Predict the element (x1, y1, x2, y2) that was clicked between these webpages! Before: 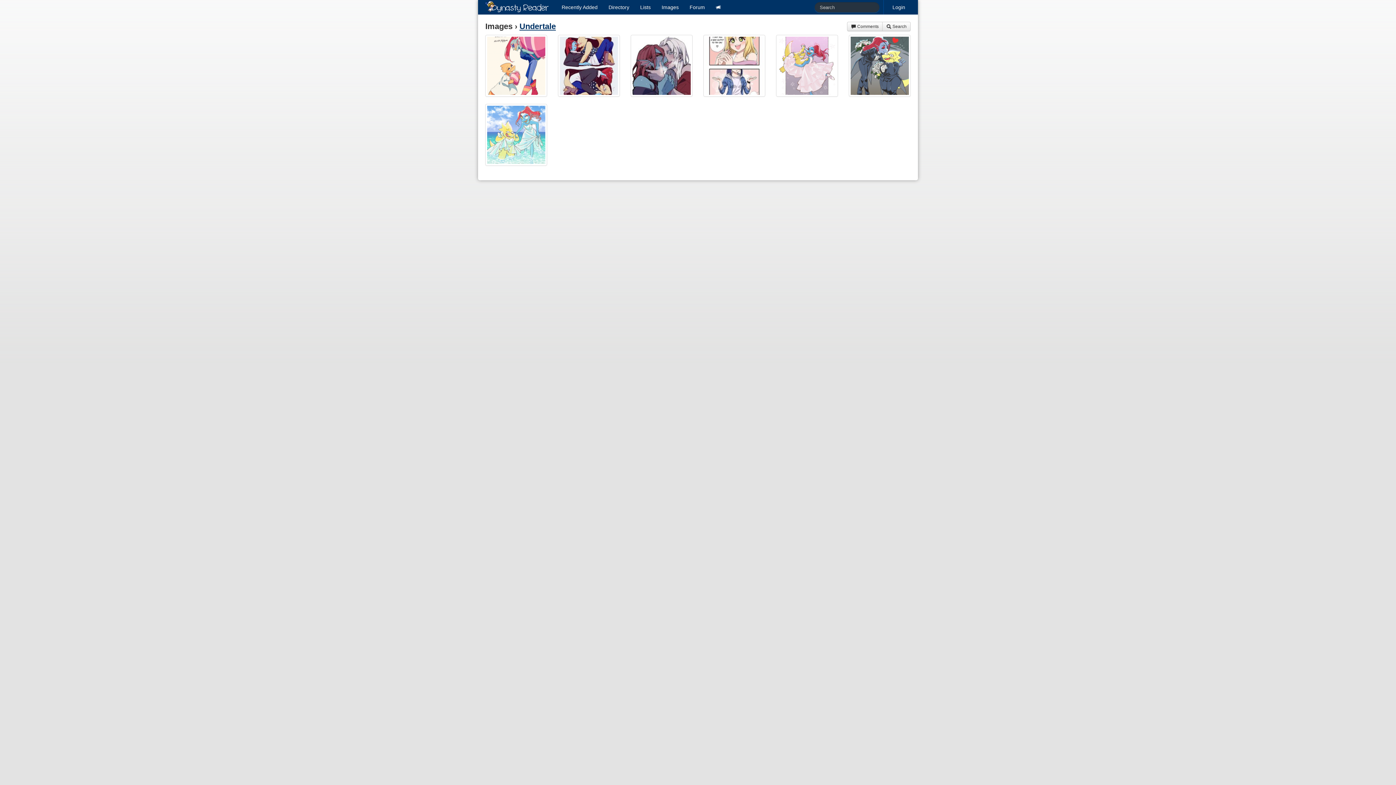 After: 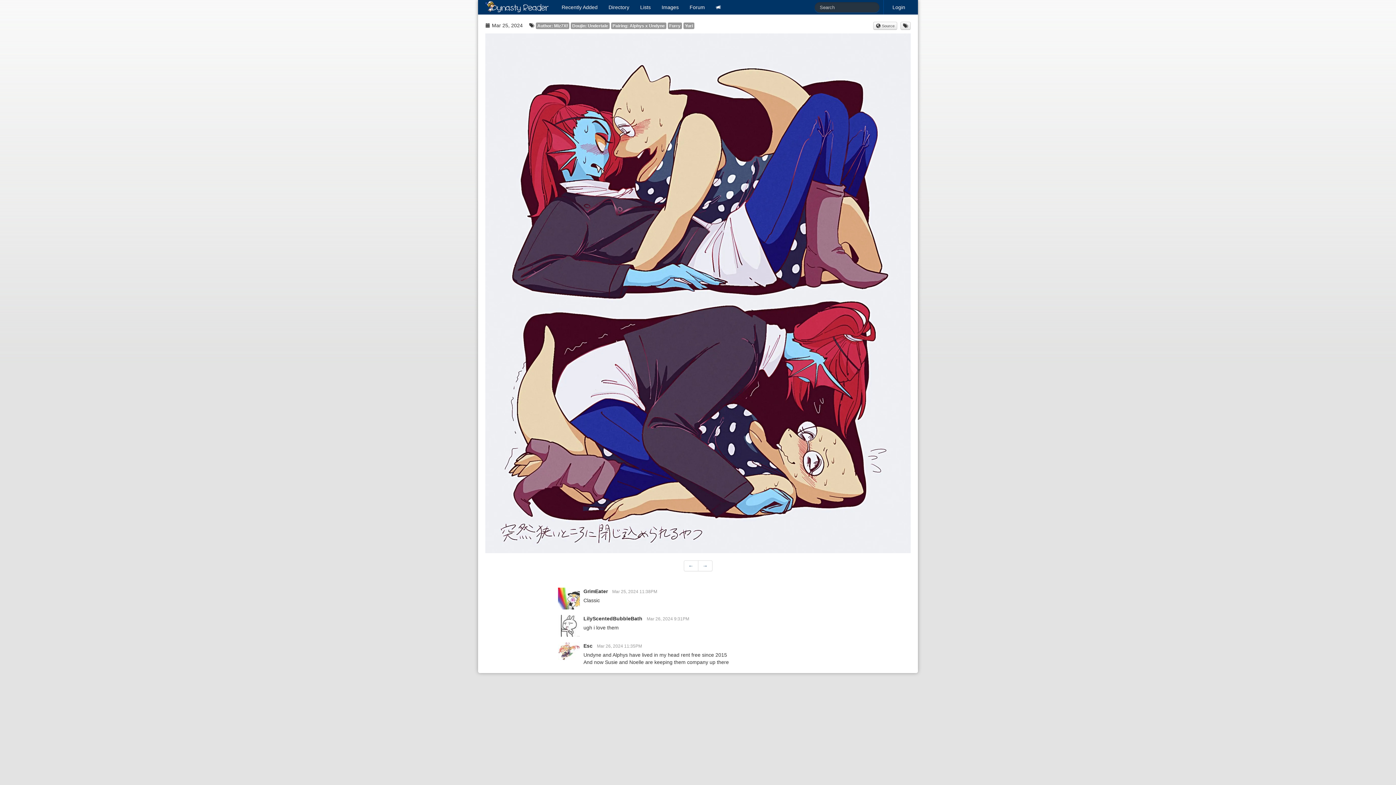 Action: bbox: (558, 34, 620, 96)